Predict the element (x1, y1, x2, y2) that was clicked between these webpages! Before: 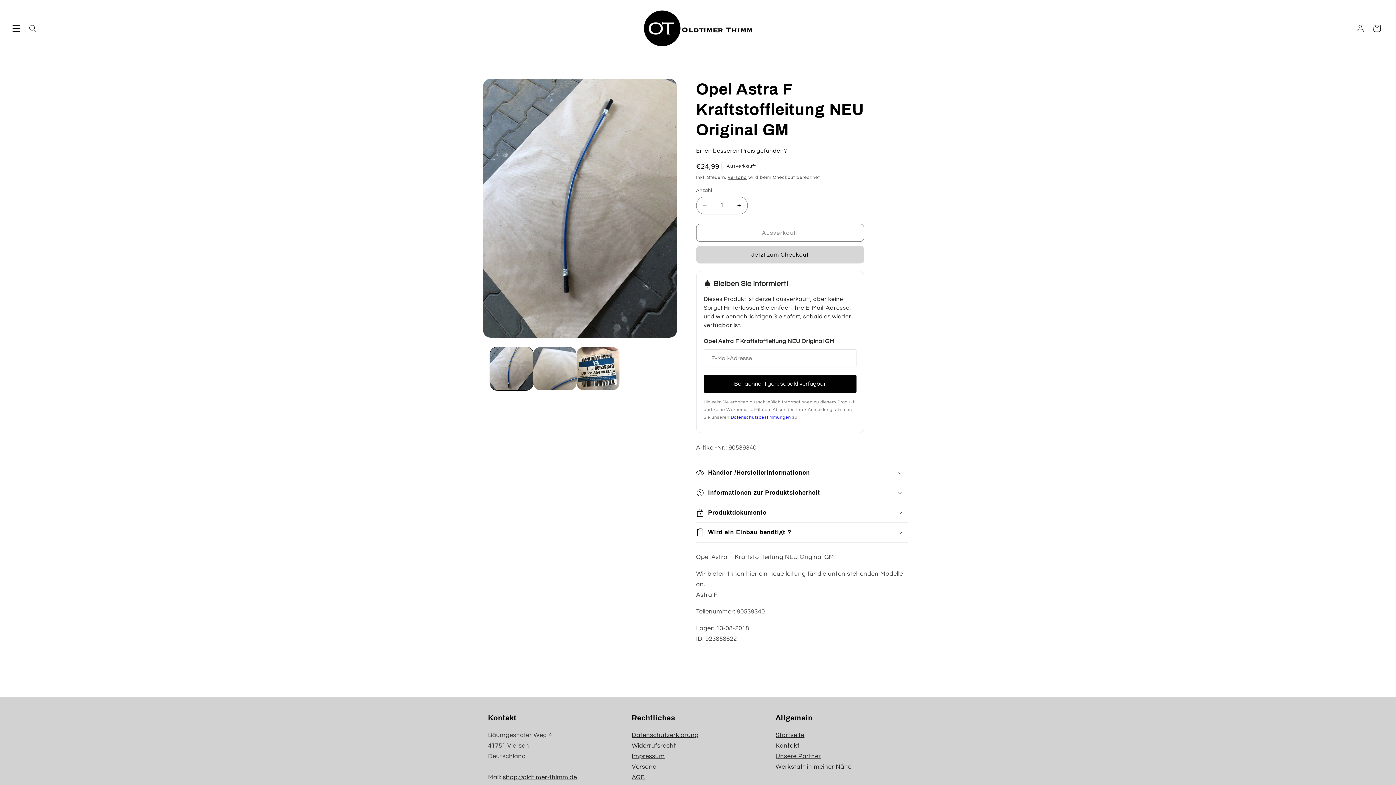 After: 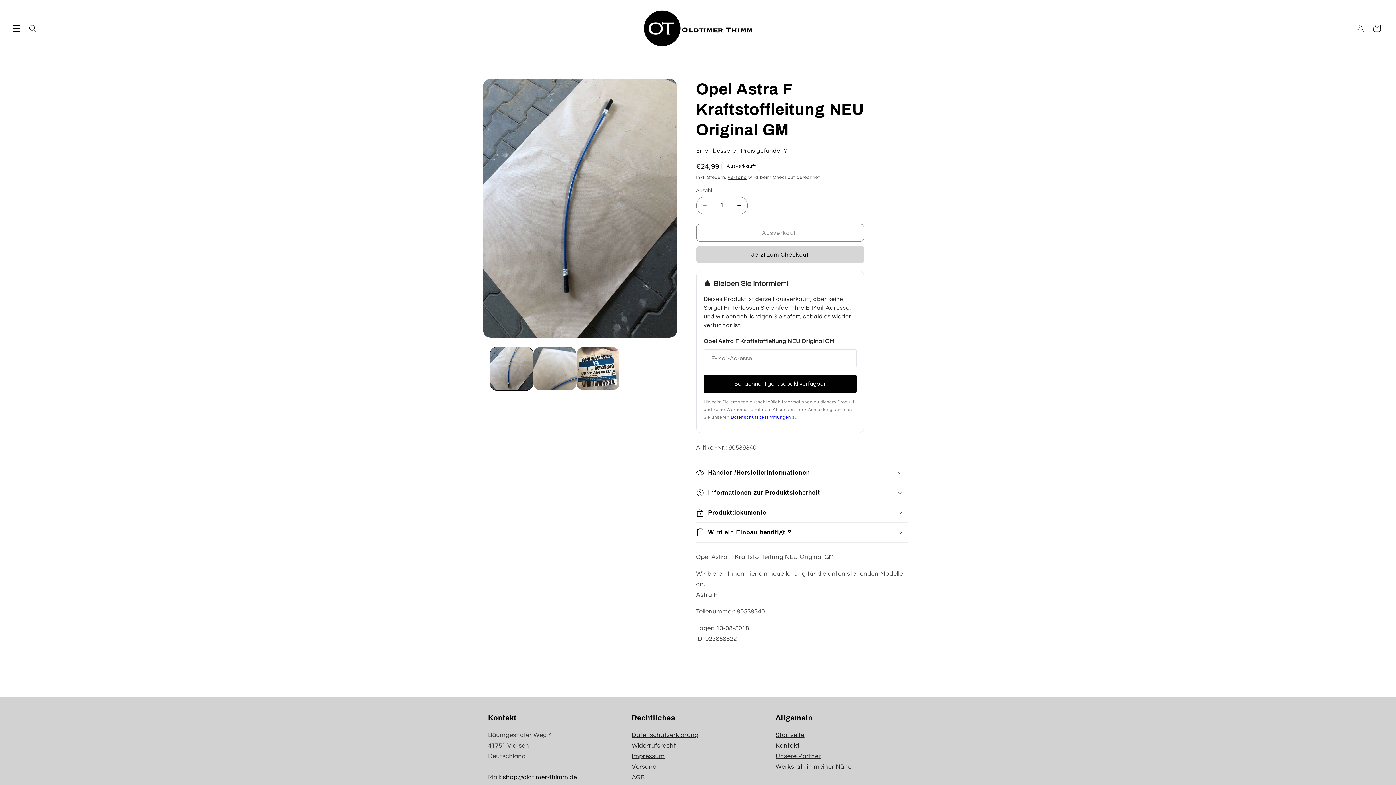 Action: bbox: (503, 774, 577, 781) label: shop@oldtimer-thimm.de